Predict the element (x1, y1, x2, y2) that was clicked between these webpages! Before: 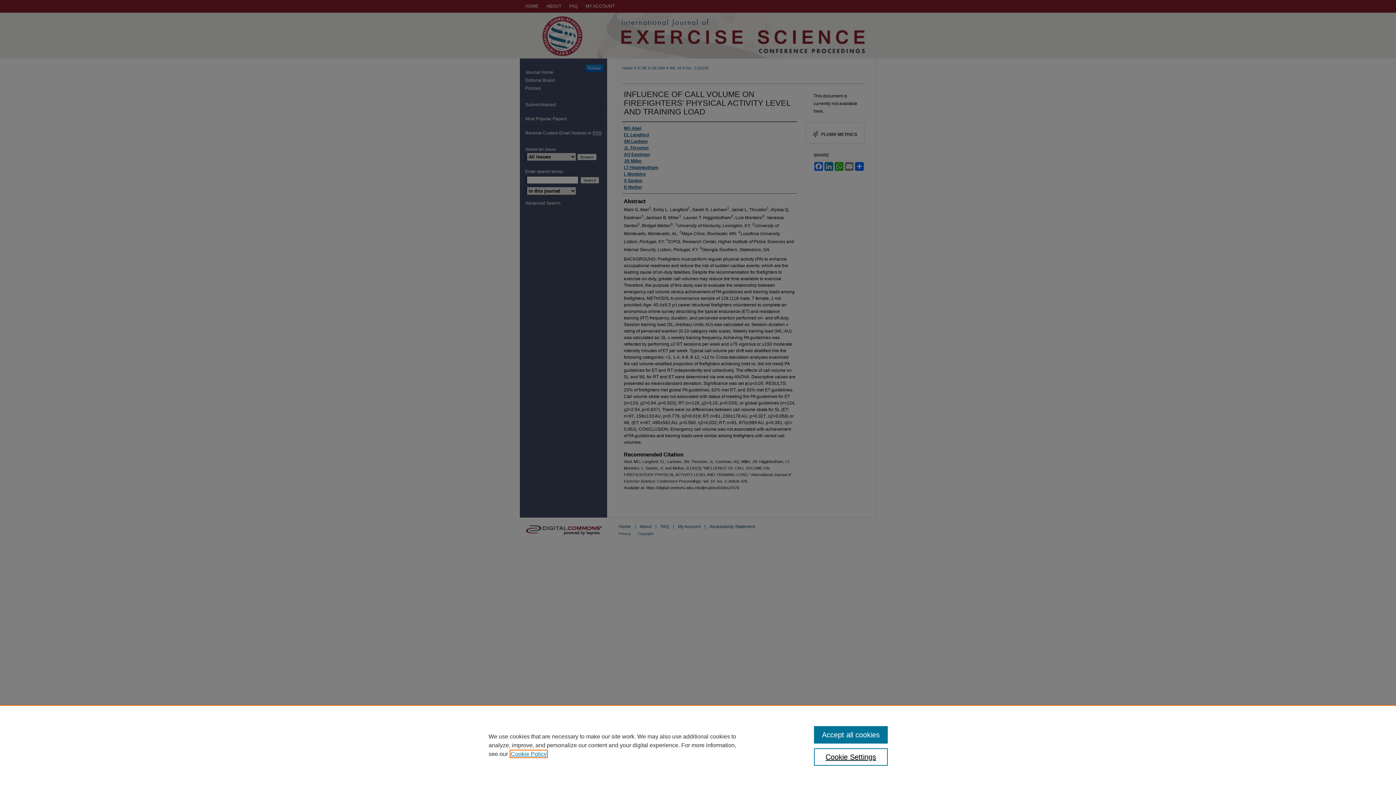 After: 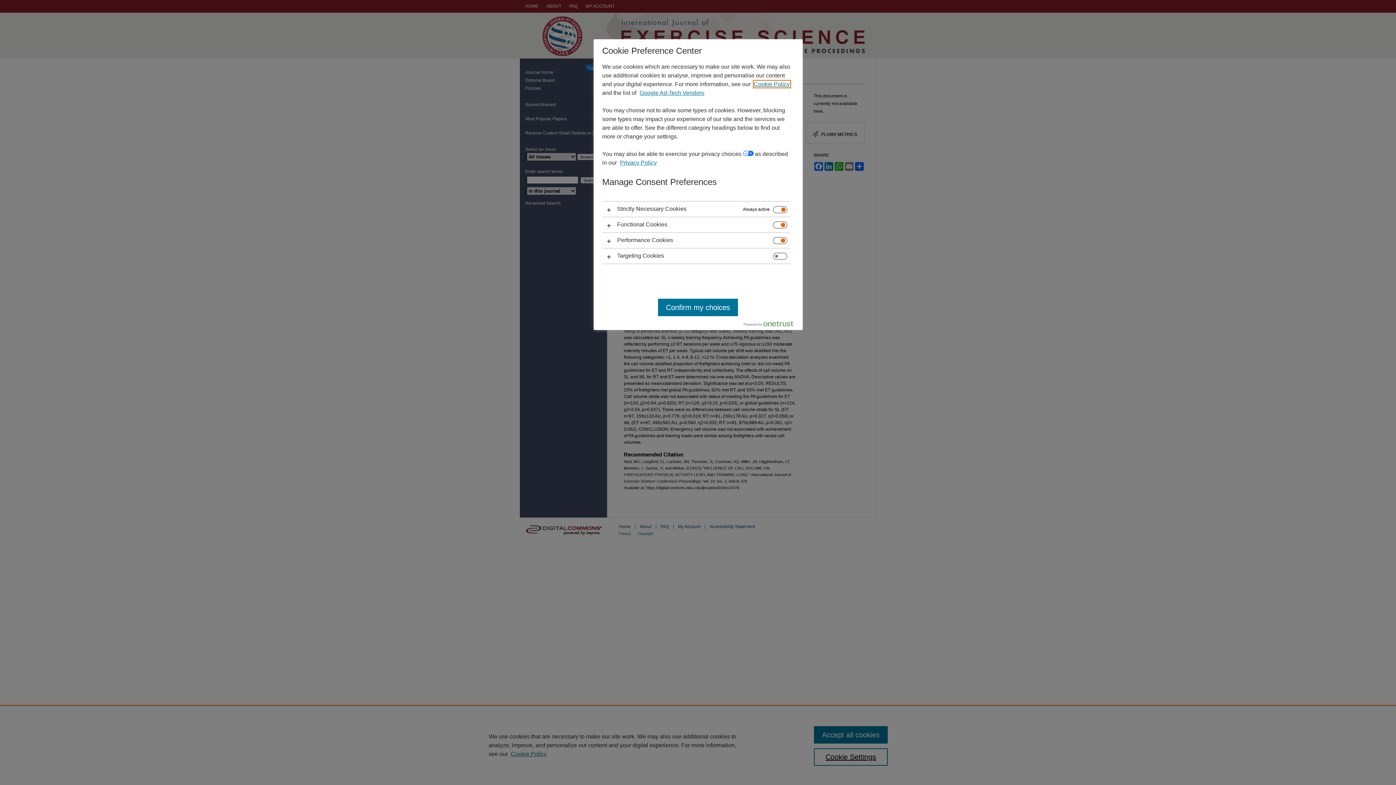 Action: label: Cookie Settings bbox: (814, 748, 887, 766)